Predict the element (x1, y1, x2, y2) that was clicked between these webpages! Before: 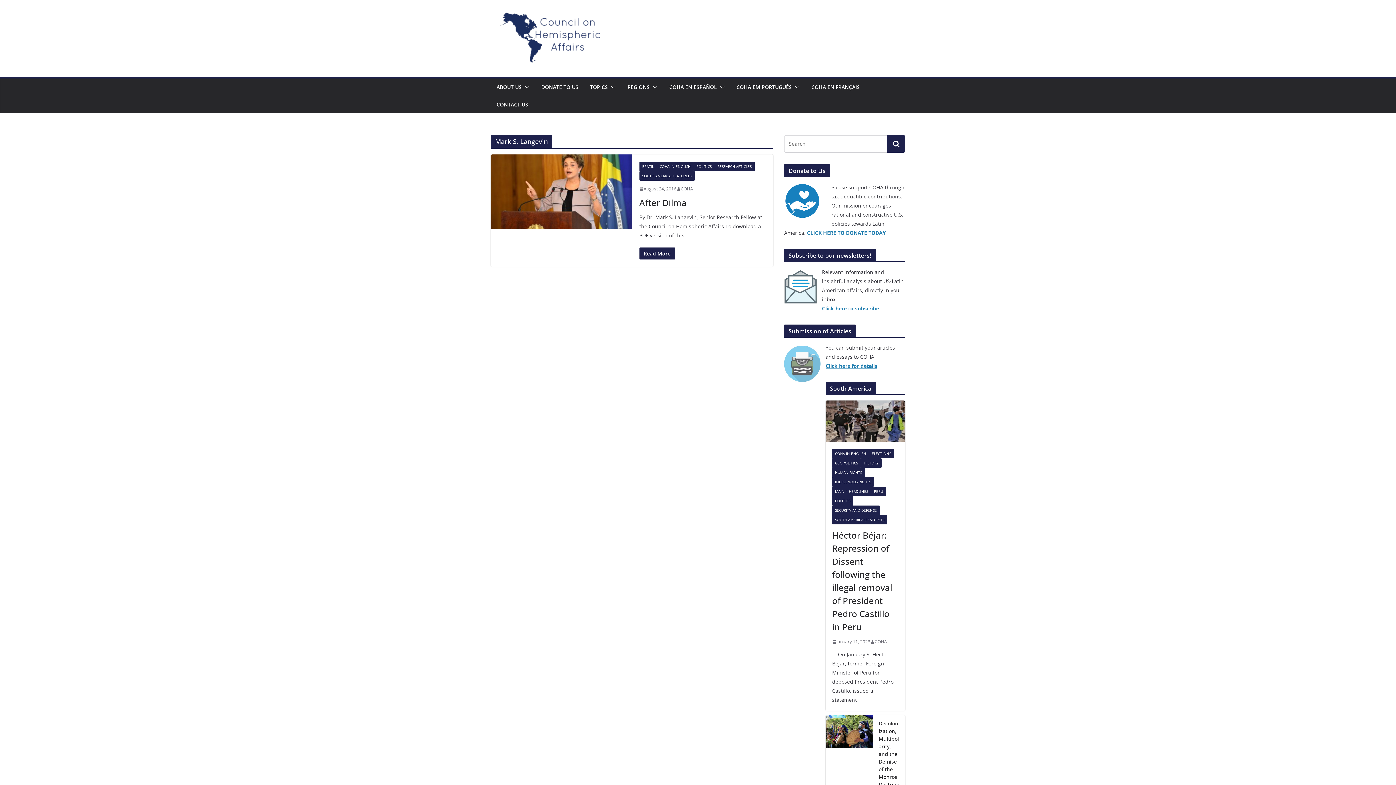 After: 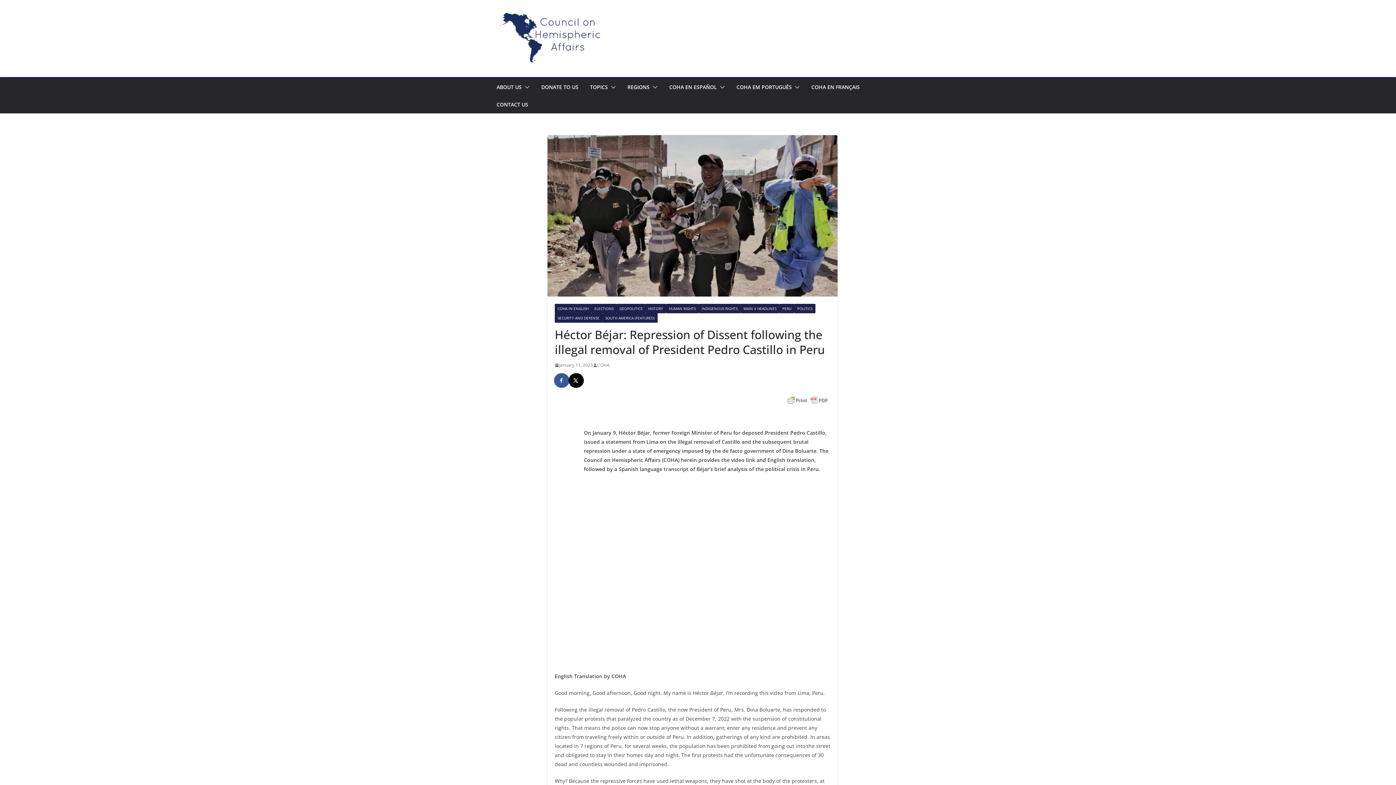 Action: bbox: (832, 638, 870, 645) label: January 11, 2023